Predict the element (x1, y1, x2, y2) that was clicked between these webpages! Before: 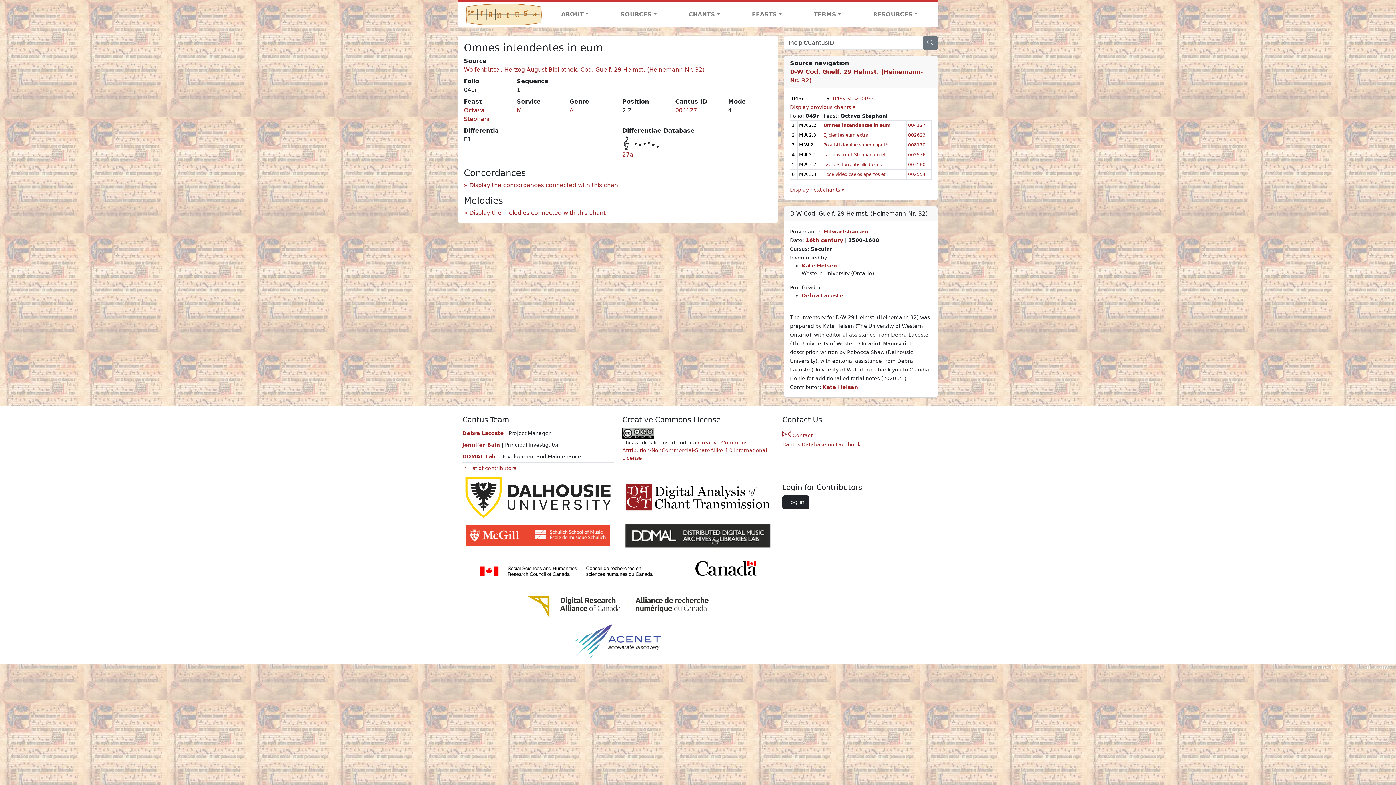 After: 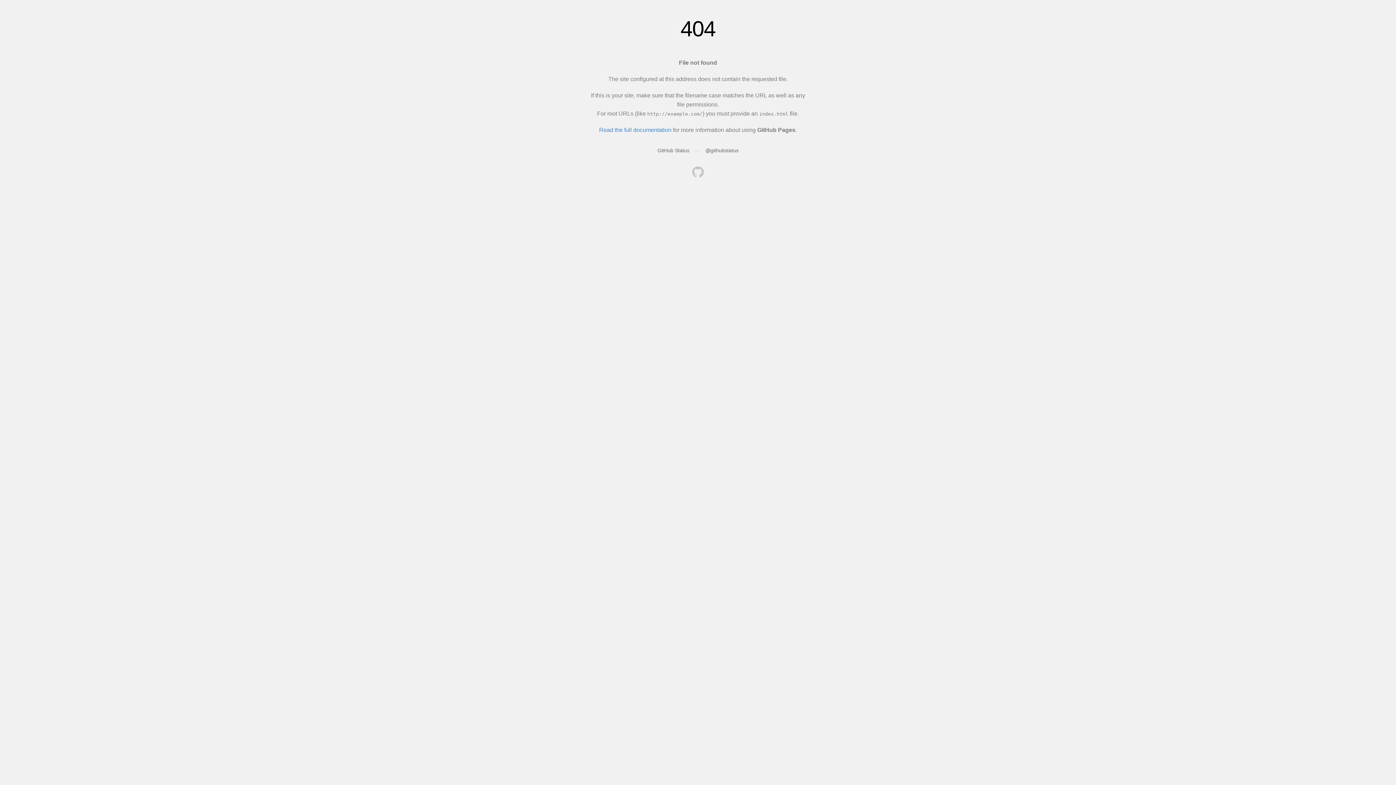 Action: label: DDMAL Lab bbox: (462, 453, 495, 459)